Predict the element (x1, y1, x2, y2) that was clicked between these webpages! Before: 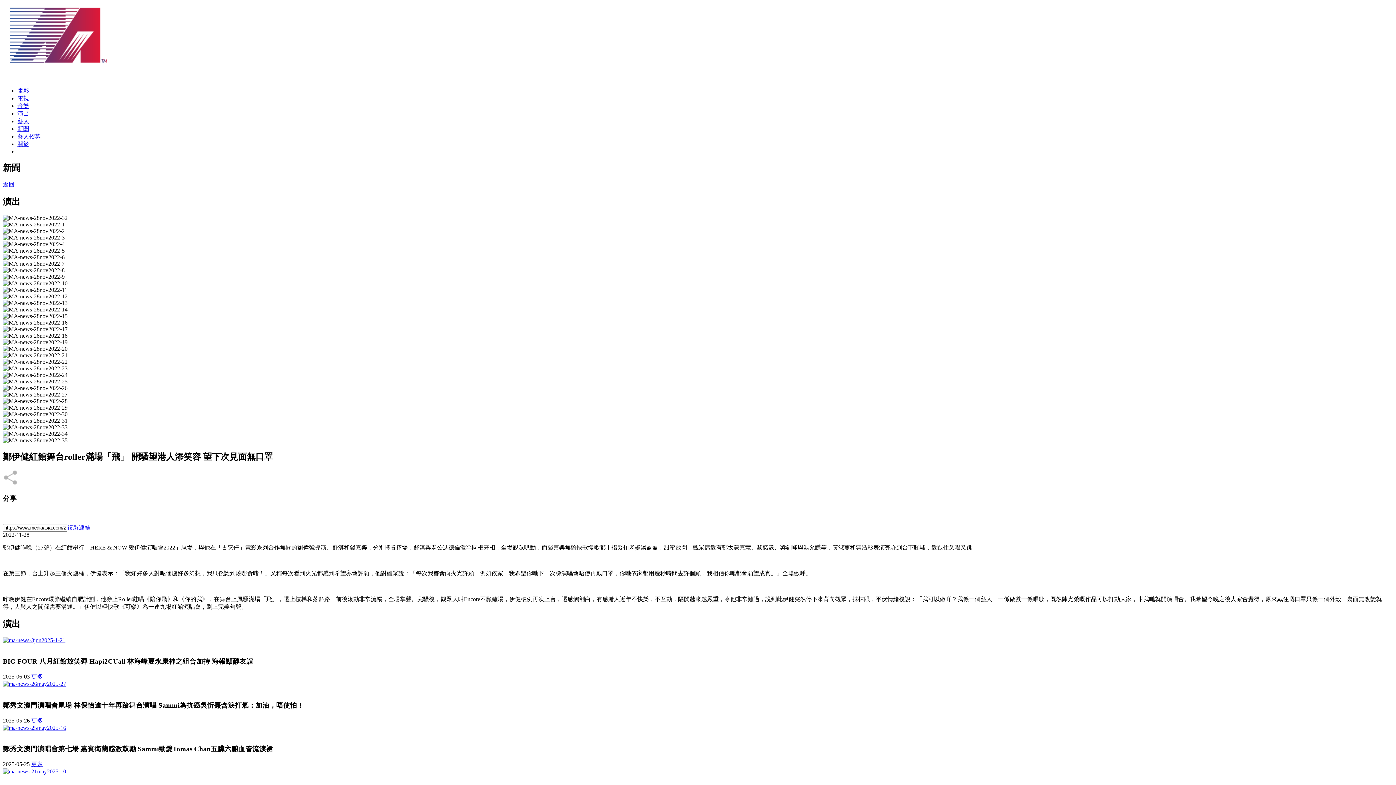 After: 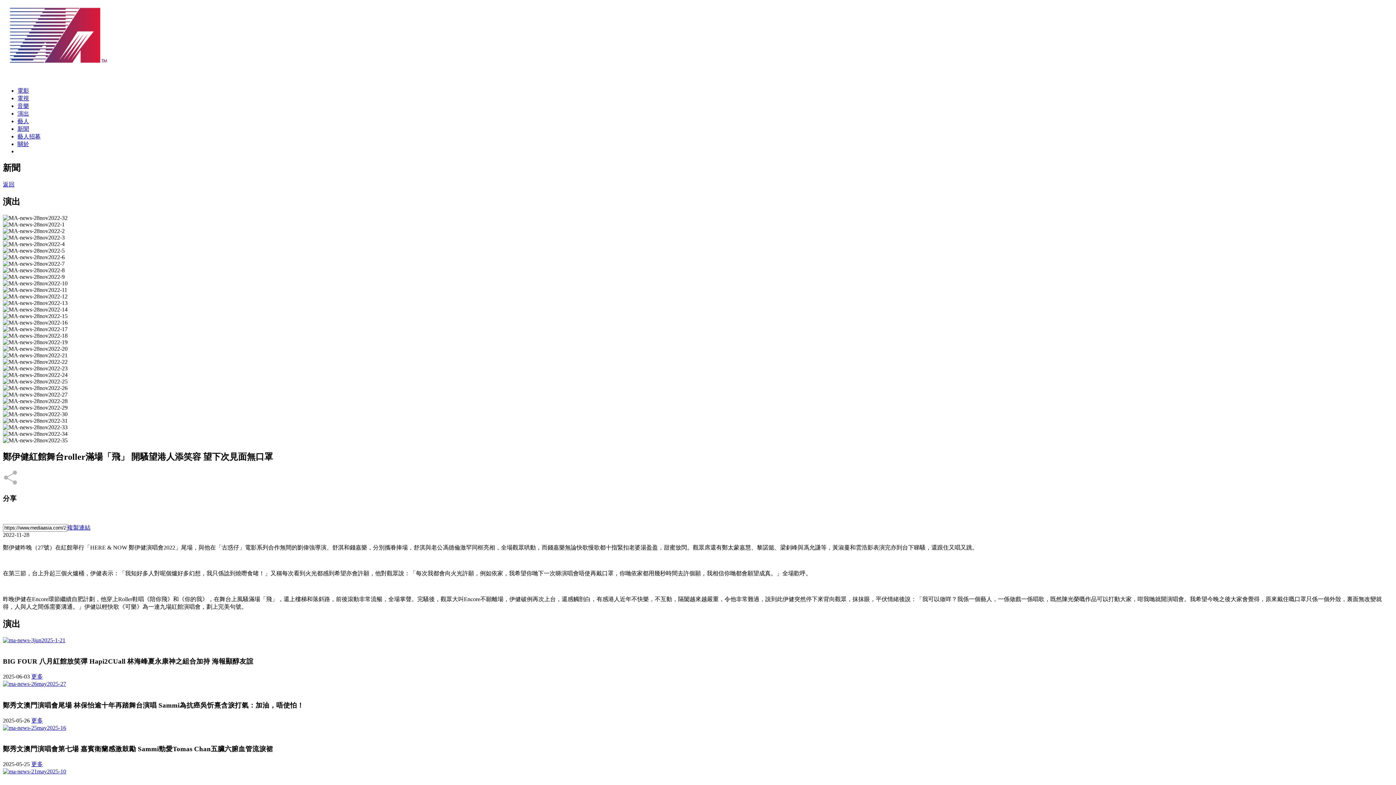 Action: bbox: (2, 480, 17, 487)